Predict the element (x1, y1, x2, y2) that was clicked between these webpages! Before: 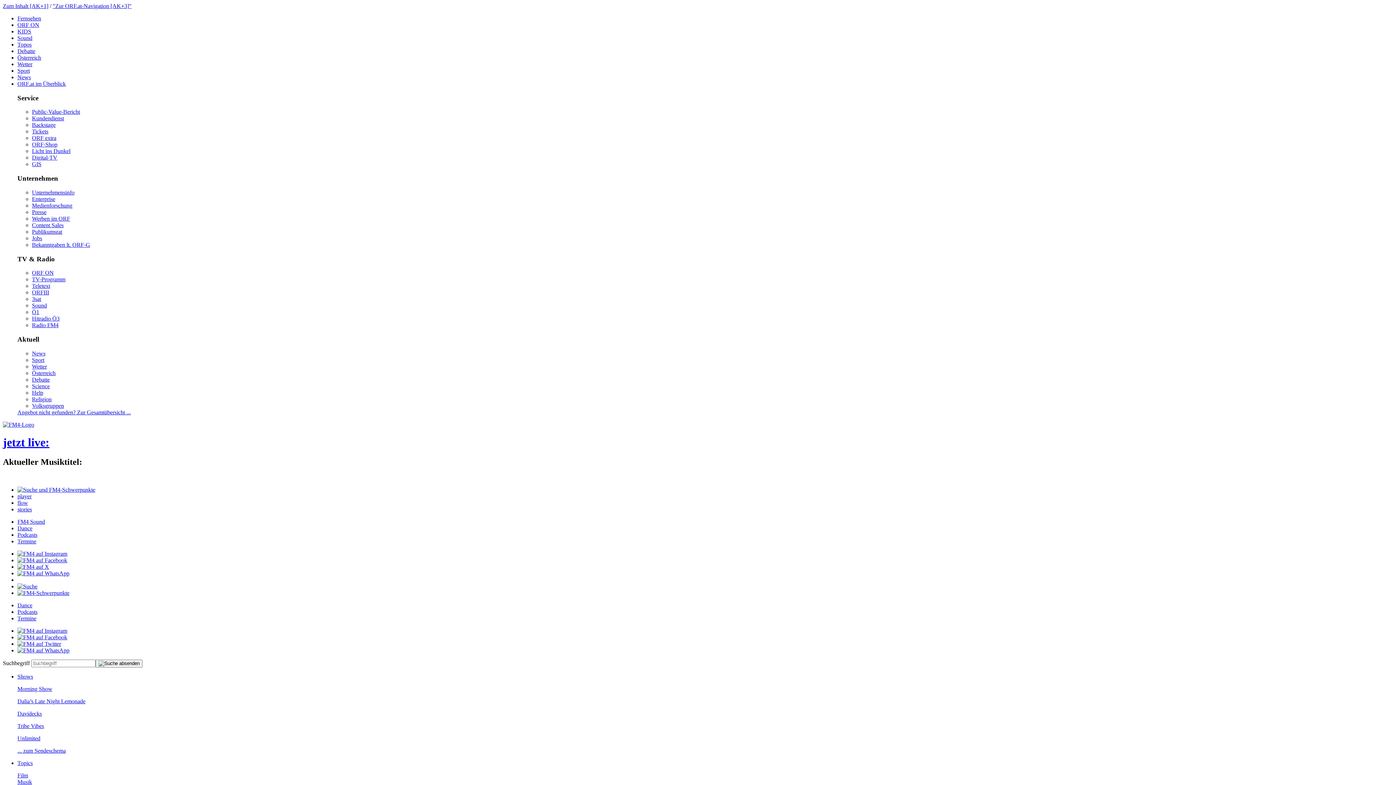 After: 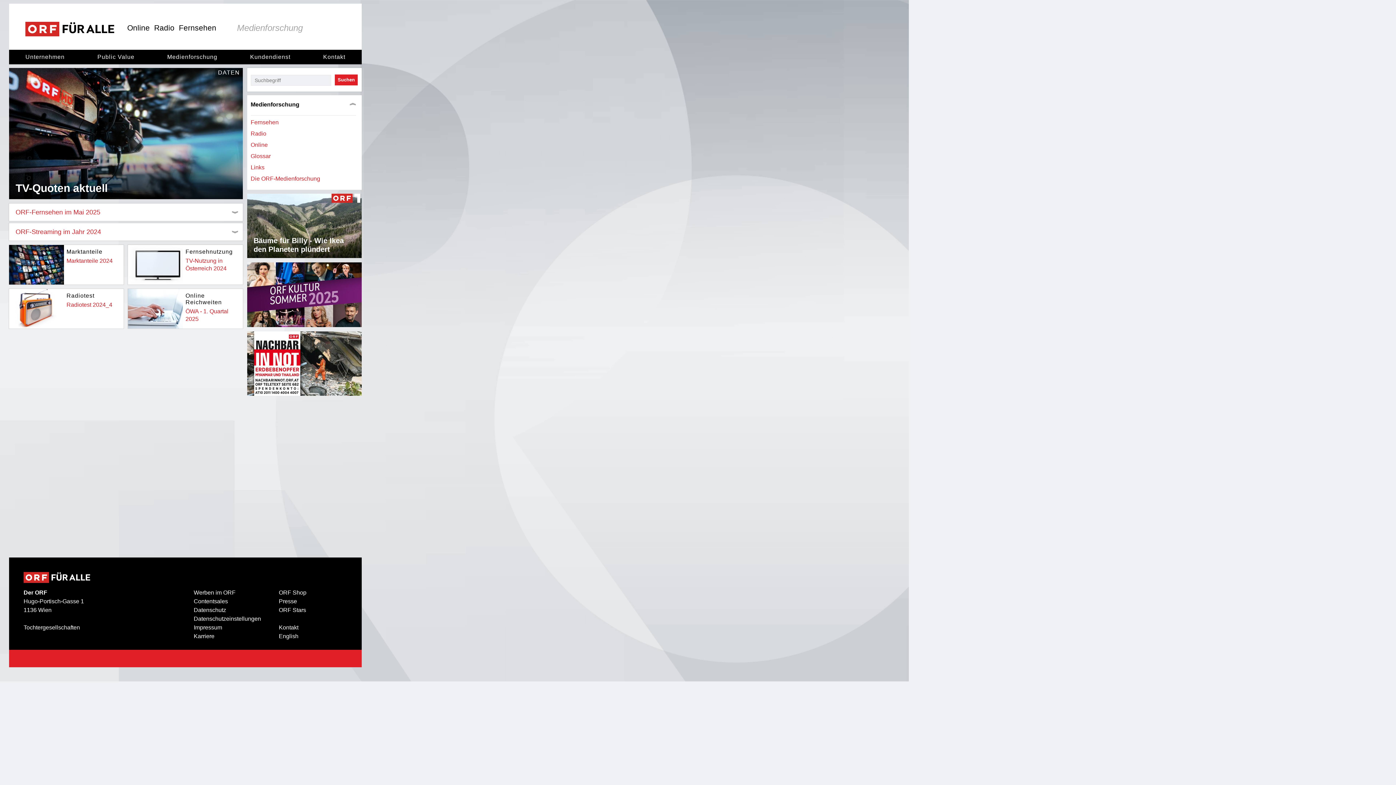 Action: label: Medienforschung bbox: (32, 202, 72, 208)